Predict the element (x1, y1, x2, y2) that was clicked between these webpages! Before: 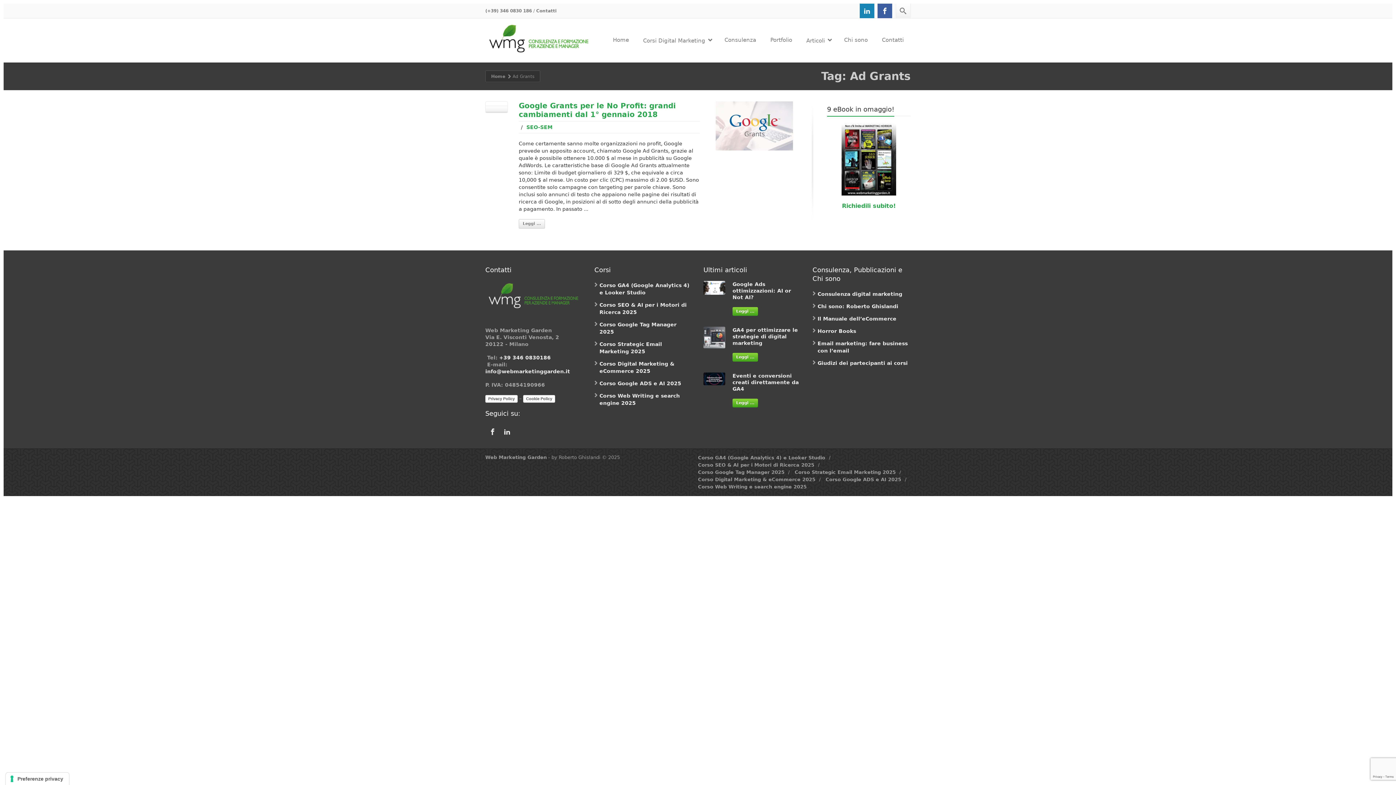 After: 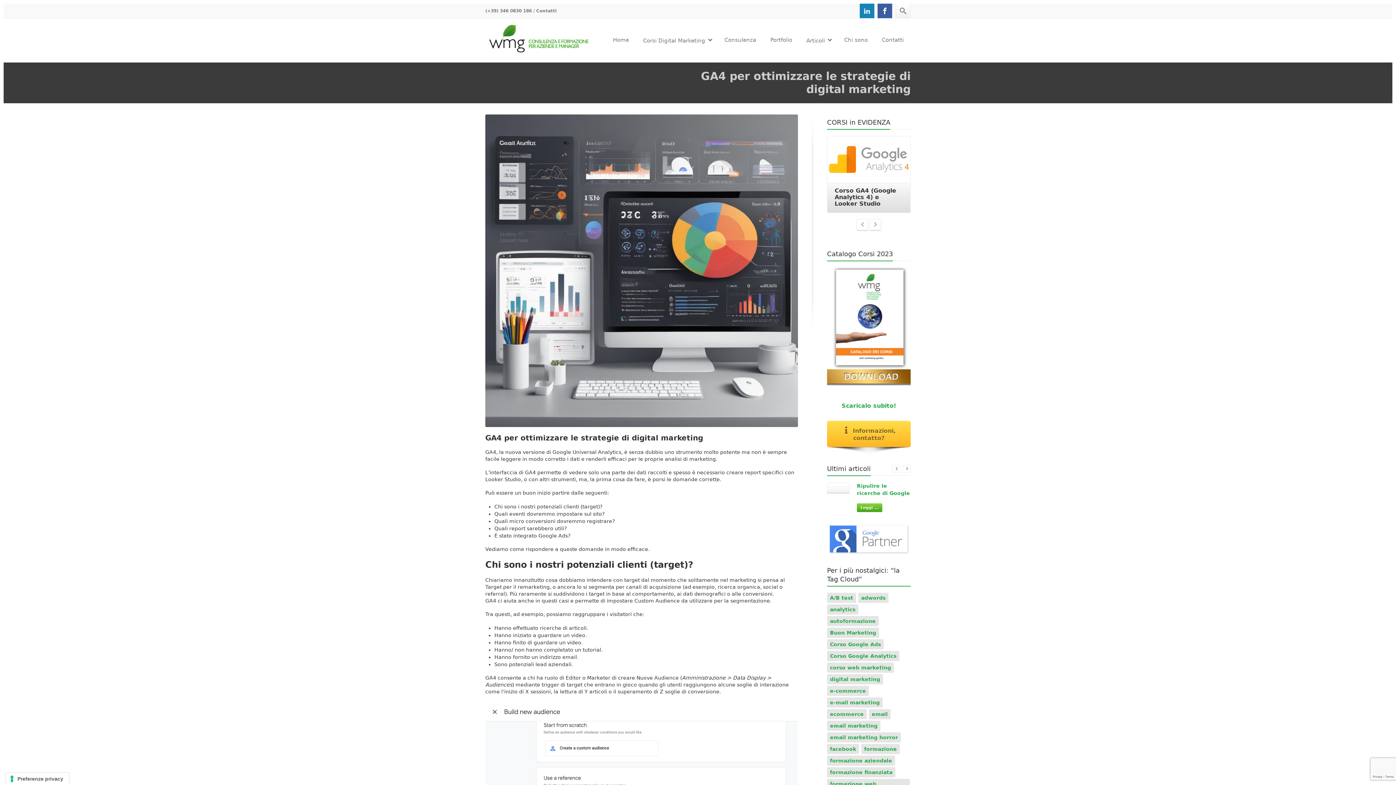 Action: bbox: (703, 334, 725, 340)